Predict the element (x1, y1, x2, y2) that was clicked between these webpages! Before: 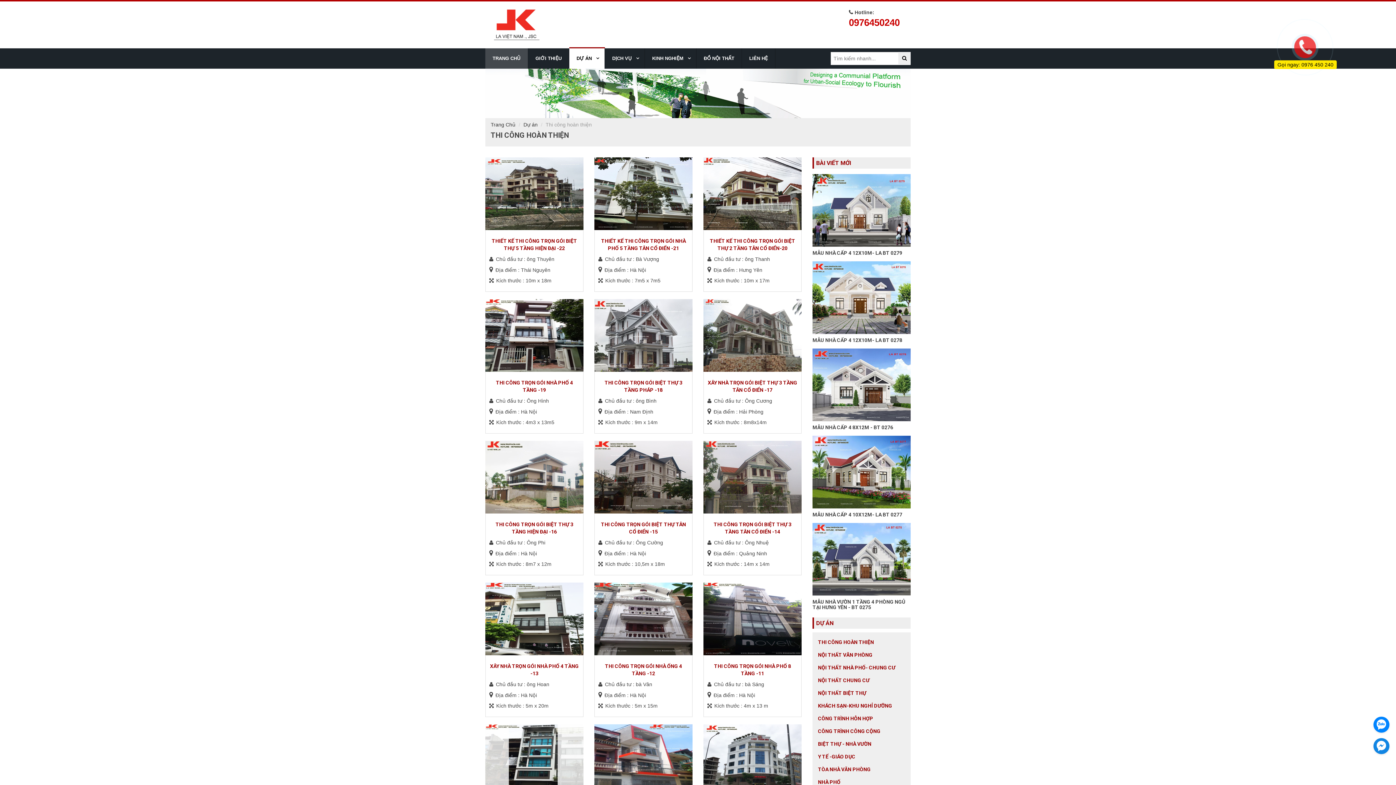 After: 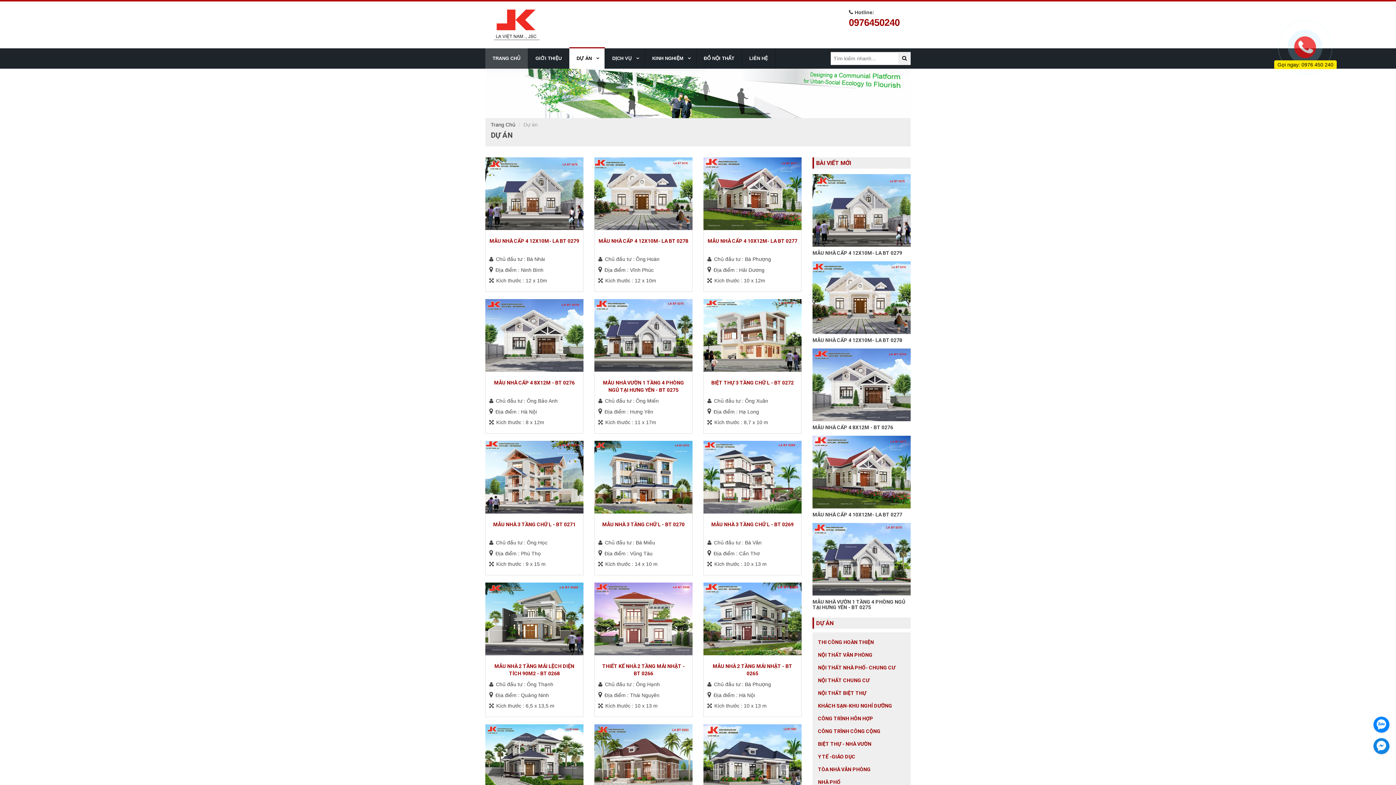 Action: label: Dự án bbox: (523, 121, 537, 127)